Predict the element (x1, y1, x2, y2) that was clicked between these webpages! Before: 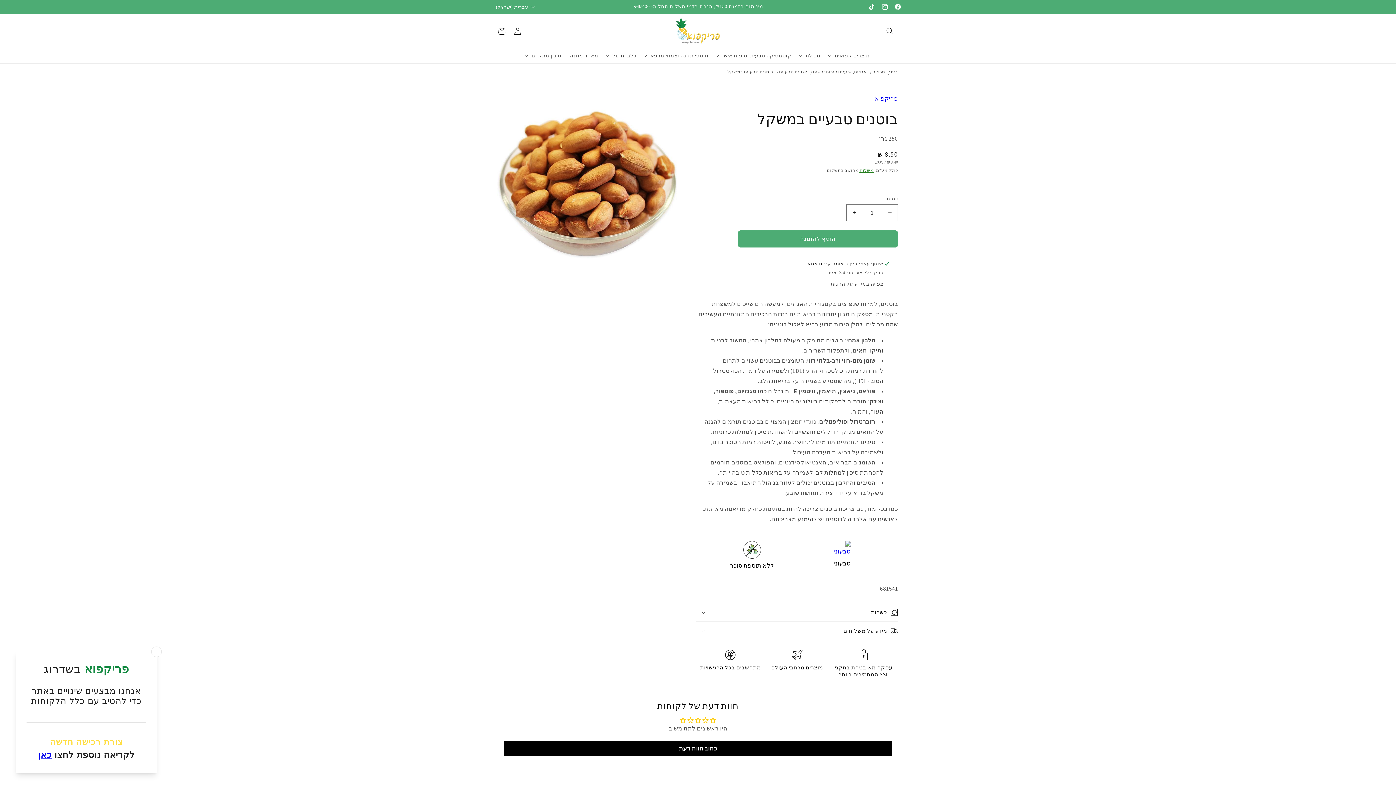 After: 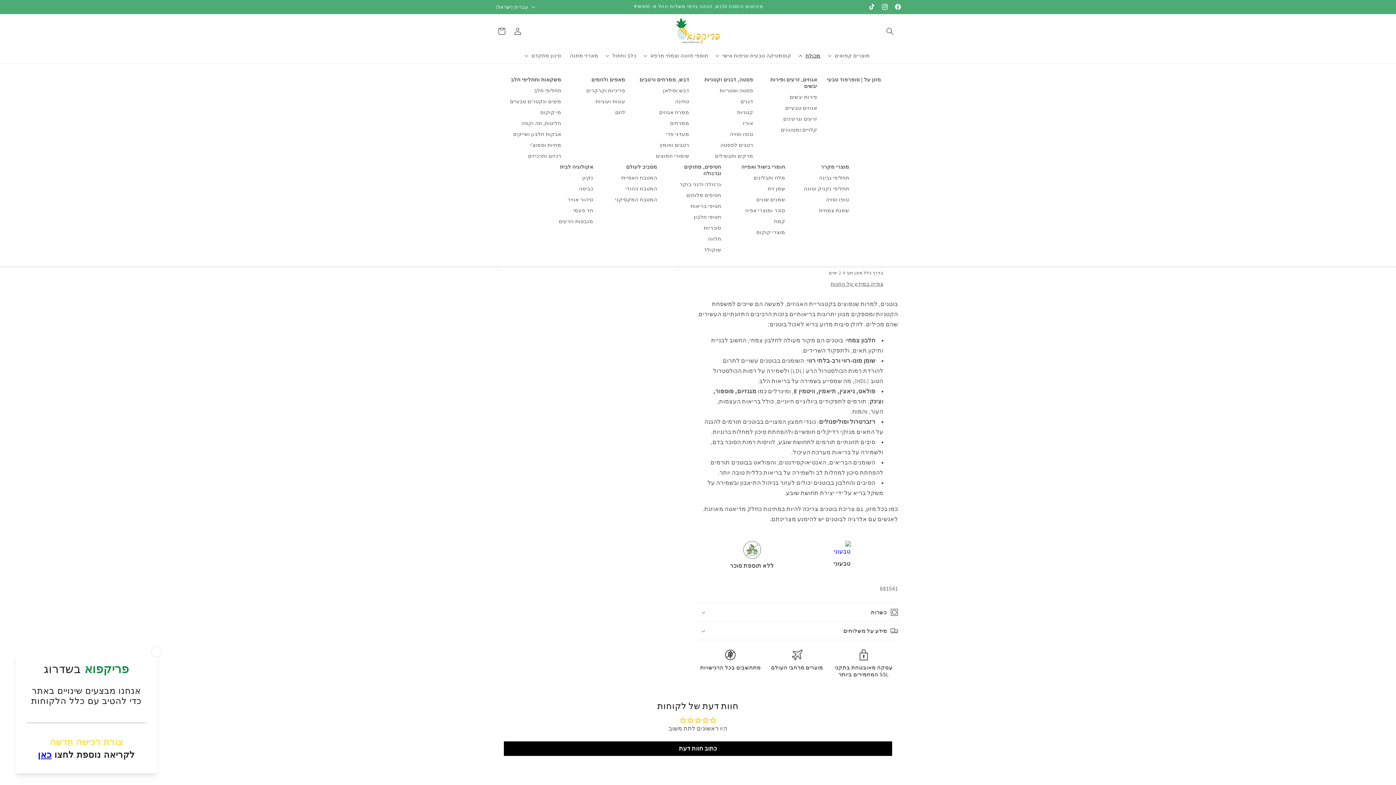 Action: bbox: (796, 48, 825, 63) label: מכולת